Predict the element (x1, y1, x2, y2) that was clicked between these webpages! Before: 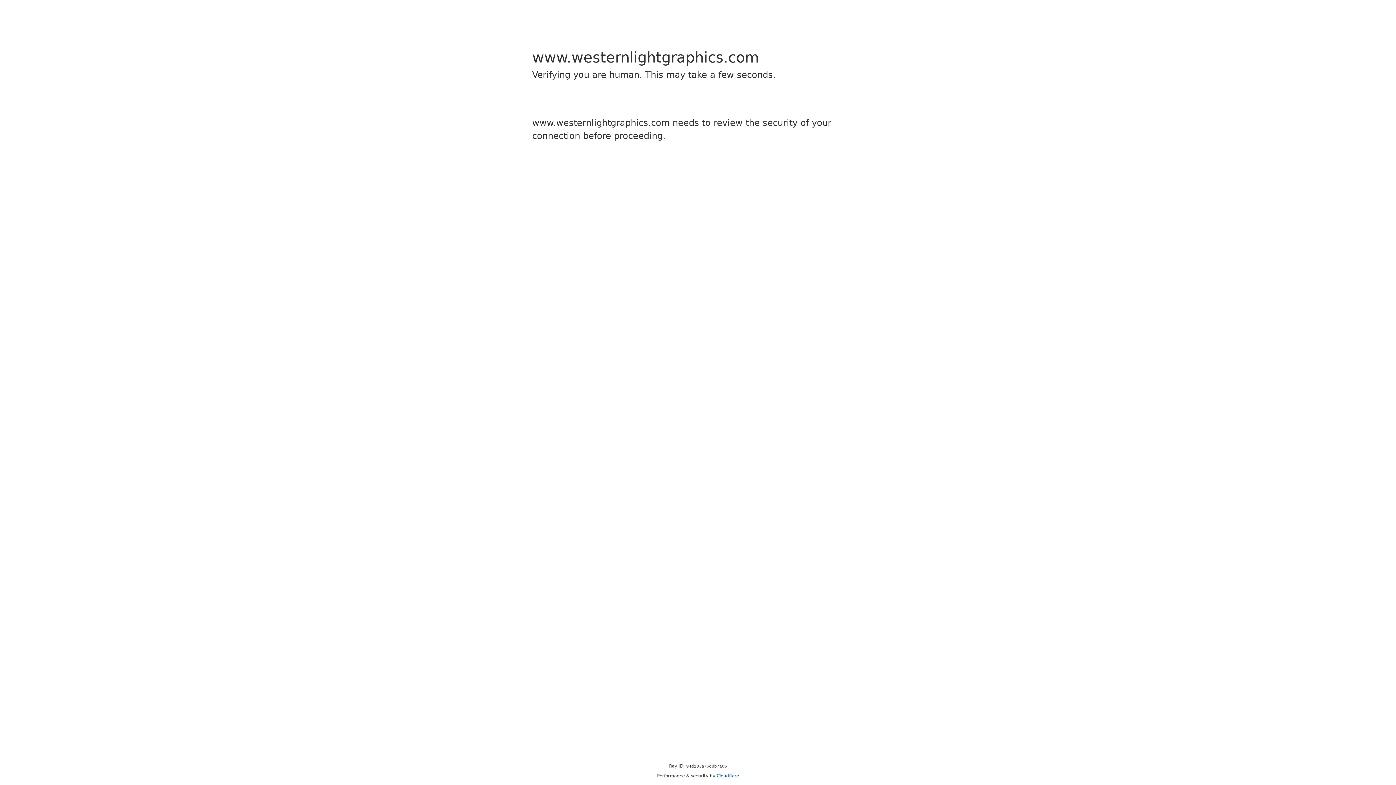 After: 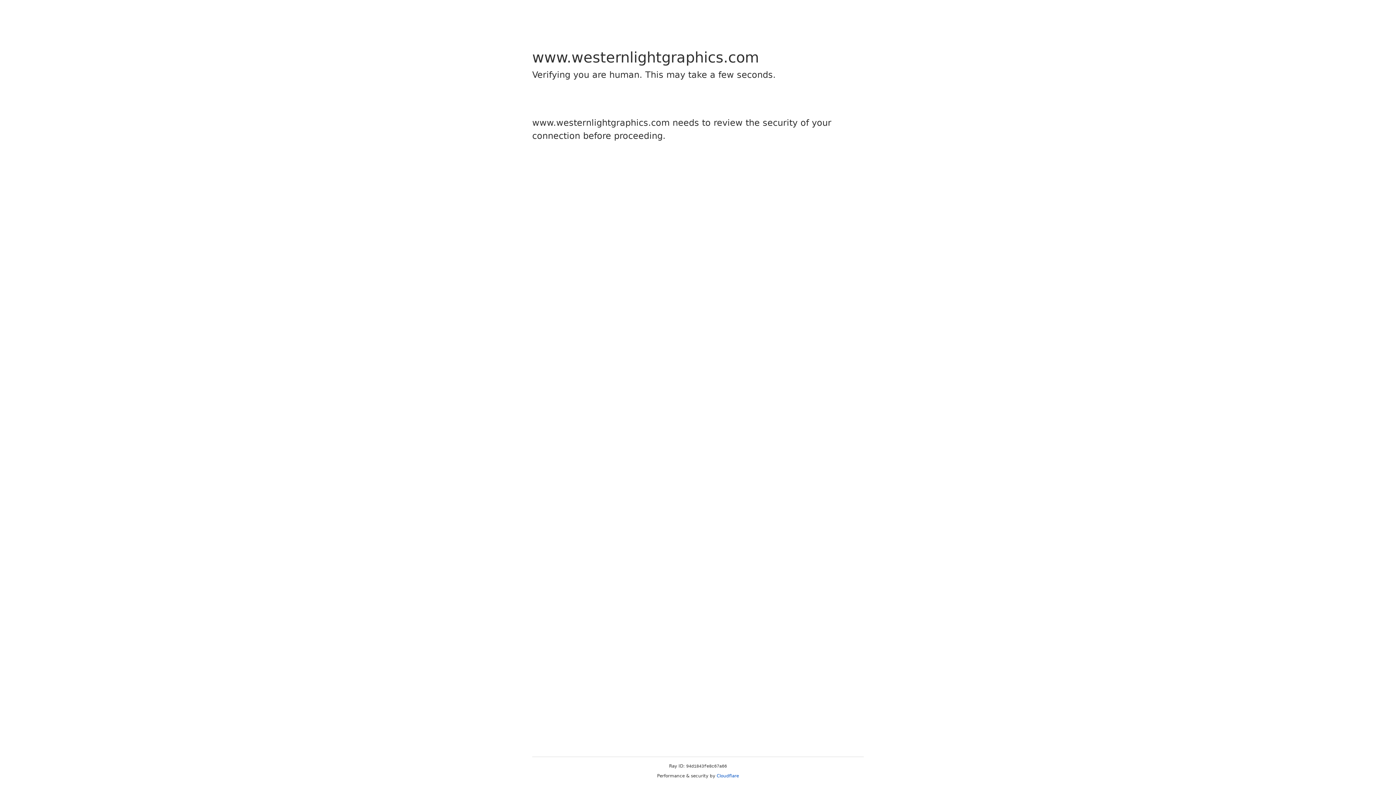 Action: bbox: (716, 773, 739, 778) label: Cloudflare